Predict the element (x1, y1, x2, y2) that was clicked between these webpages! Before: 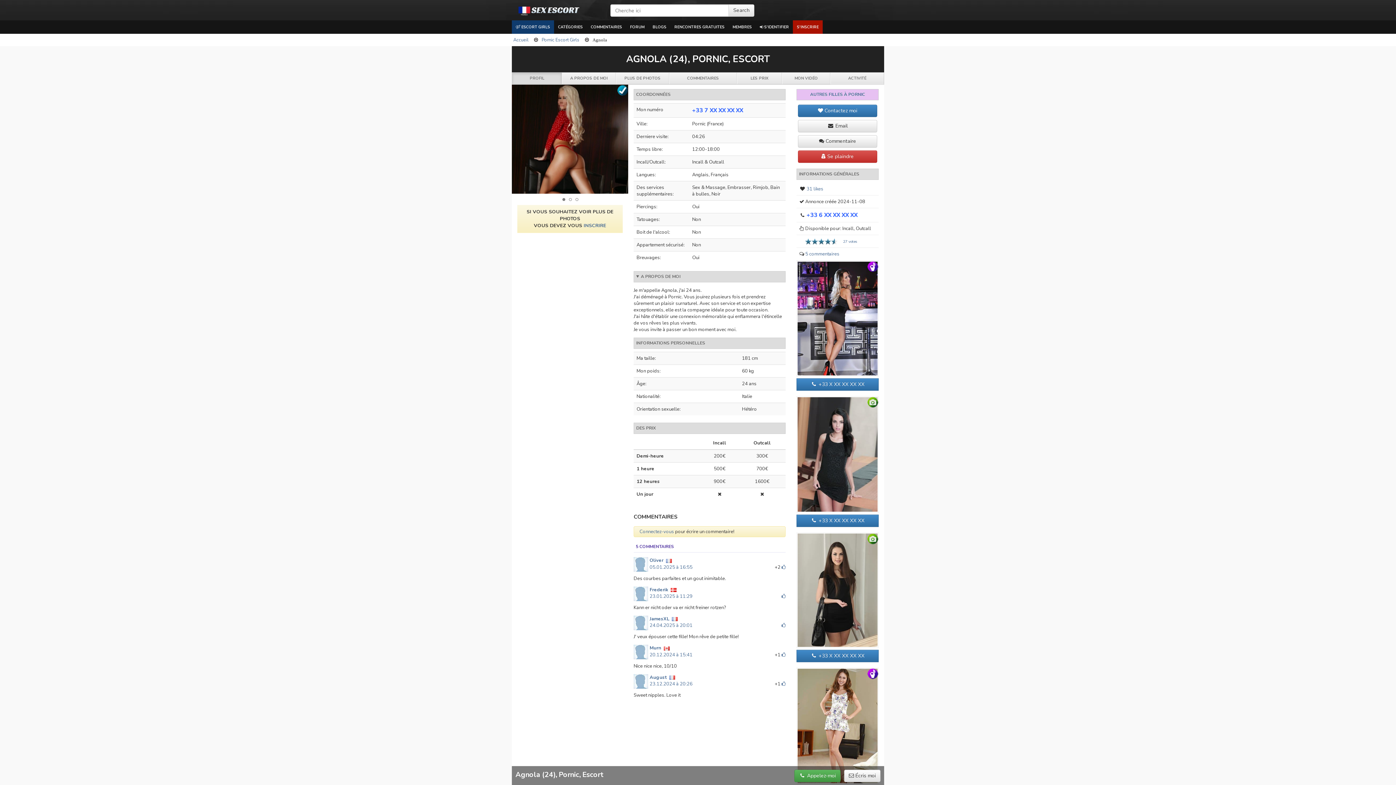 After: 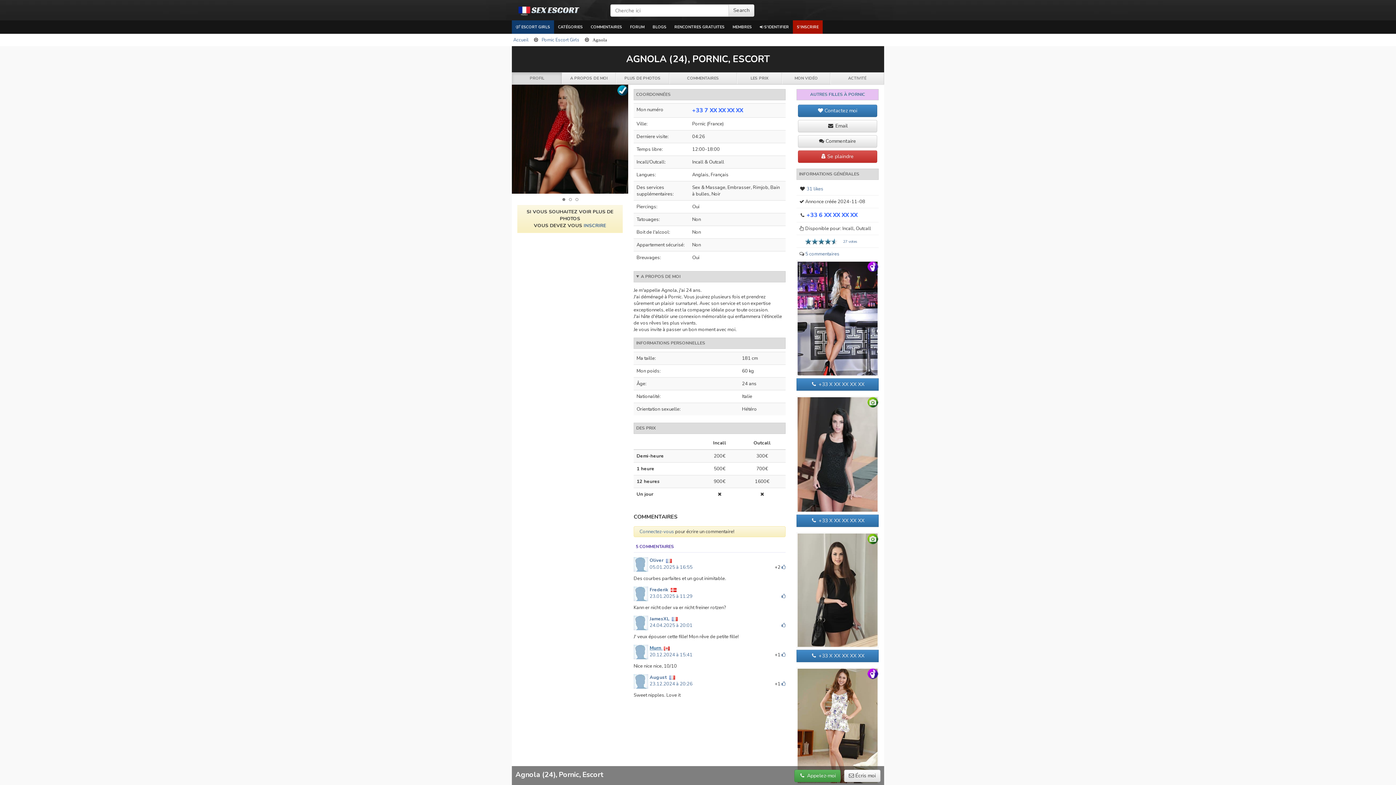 Action: label: Murn  bbox: (649, 645, 670, 651)